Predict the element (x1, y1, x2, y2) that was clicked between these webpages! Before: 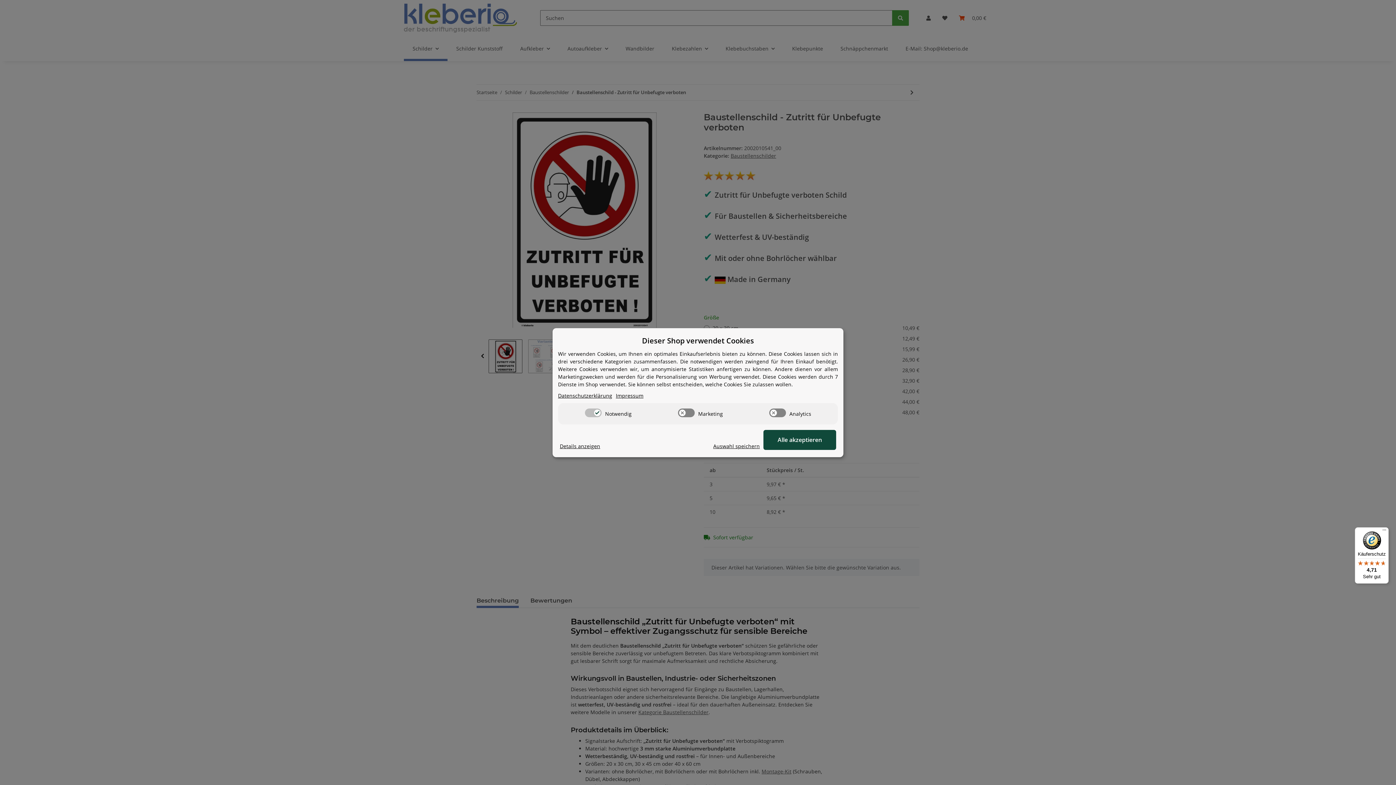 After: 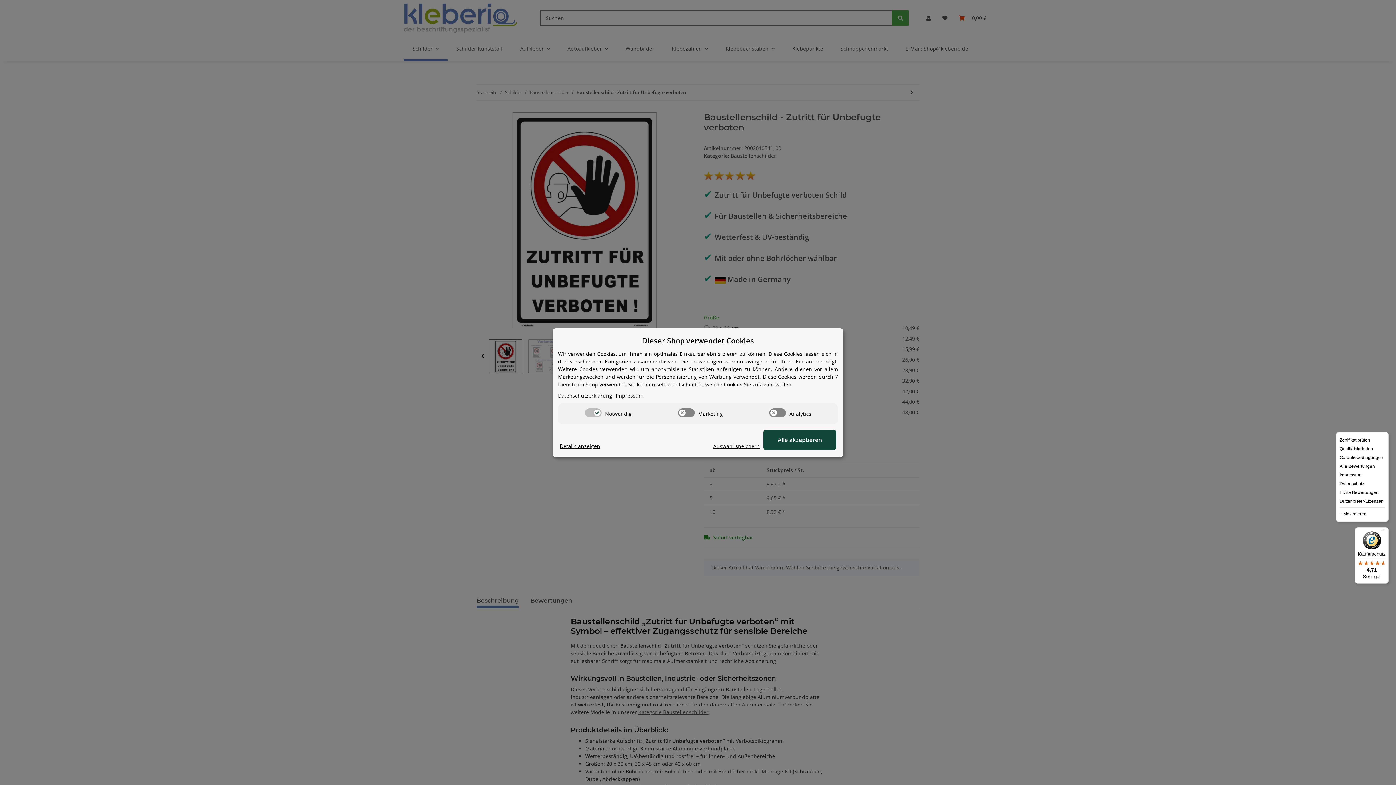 Action: label: Menü bbox: (1380, 527, 1389, 536)